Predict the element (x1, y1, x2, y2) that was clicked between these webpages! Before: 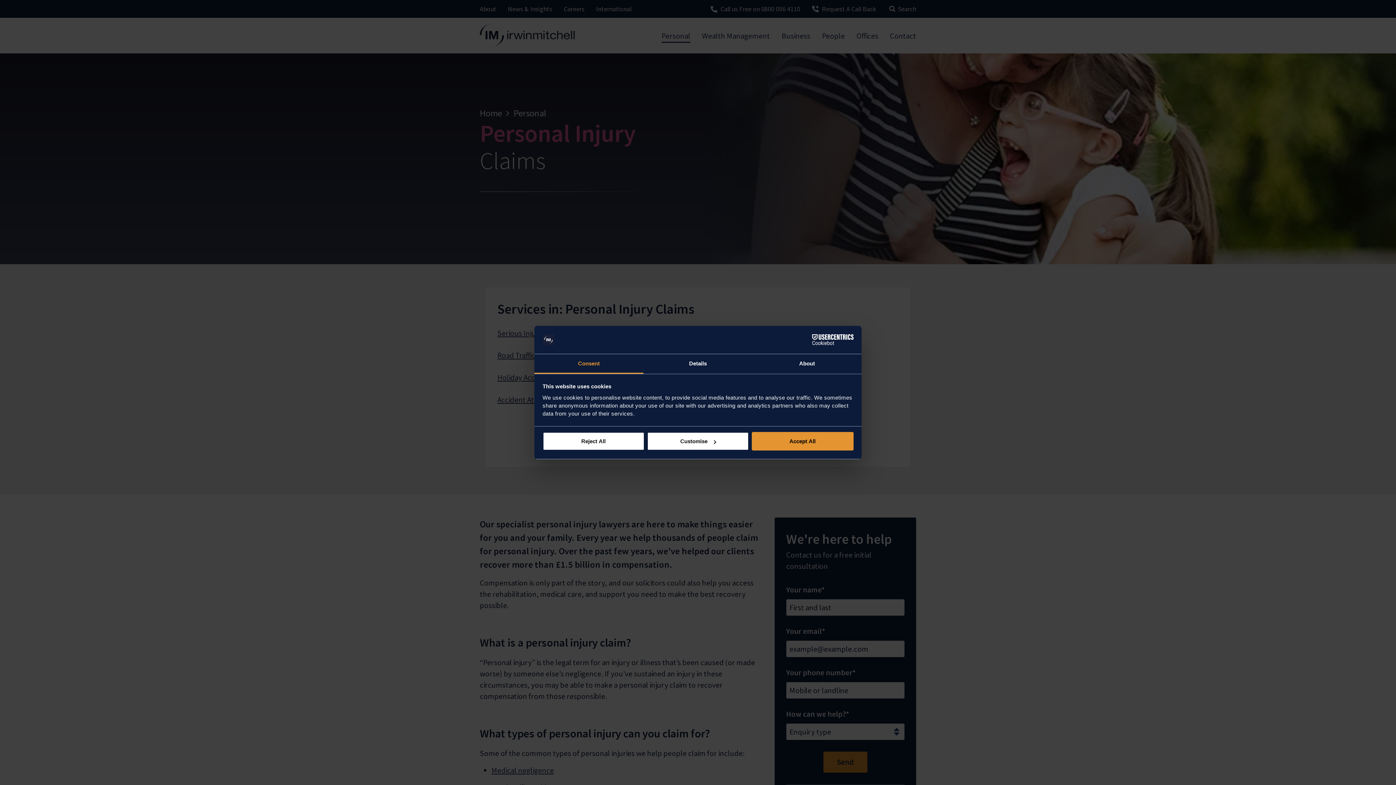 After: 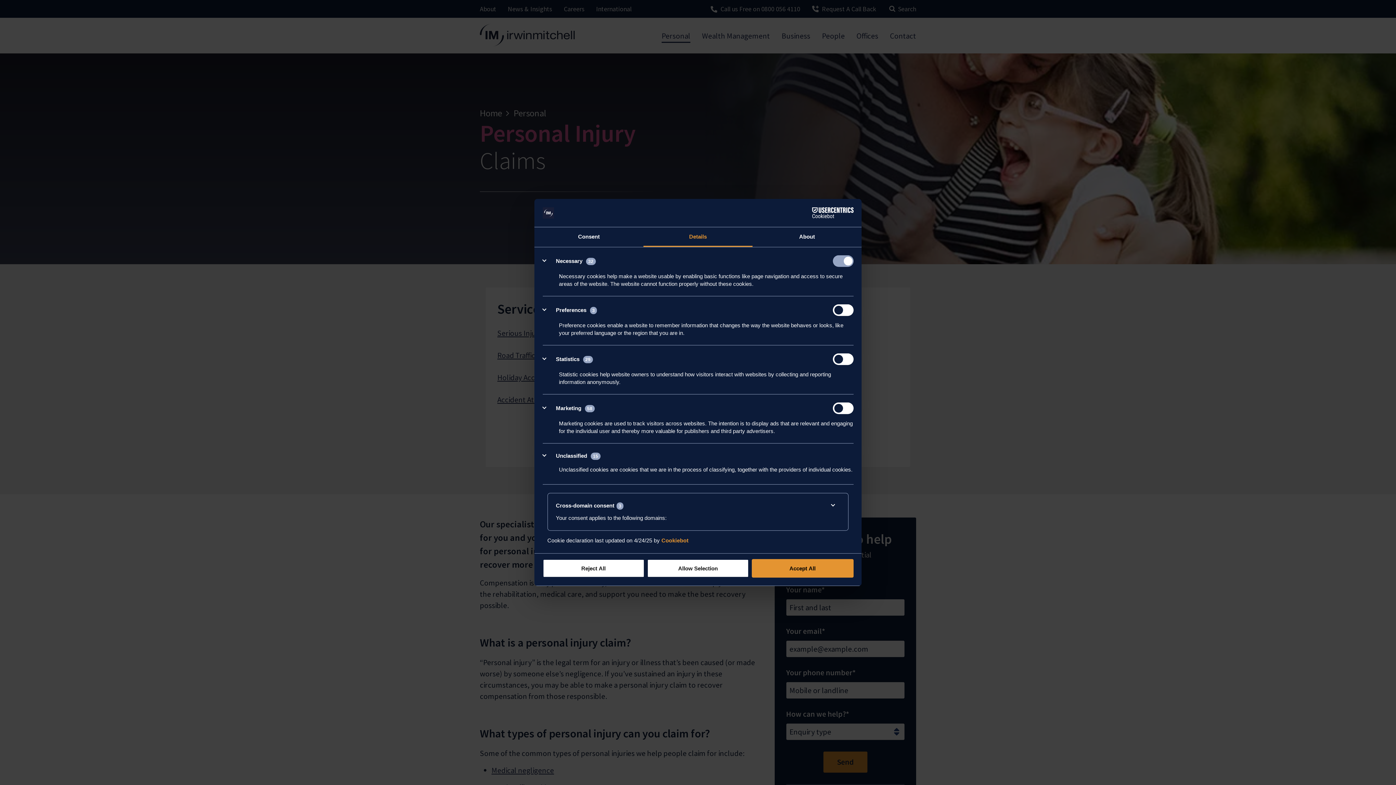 Action: bbox: (643, 354, 752, 373) label: Details